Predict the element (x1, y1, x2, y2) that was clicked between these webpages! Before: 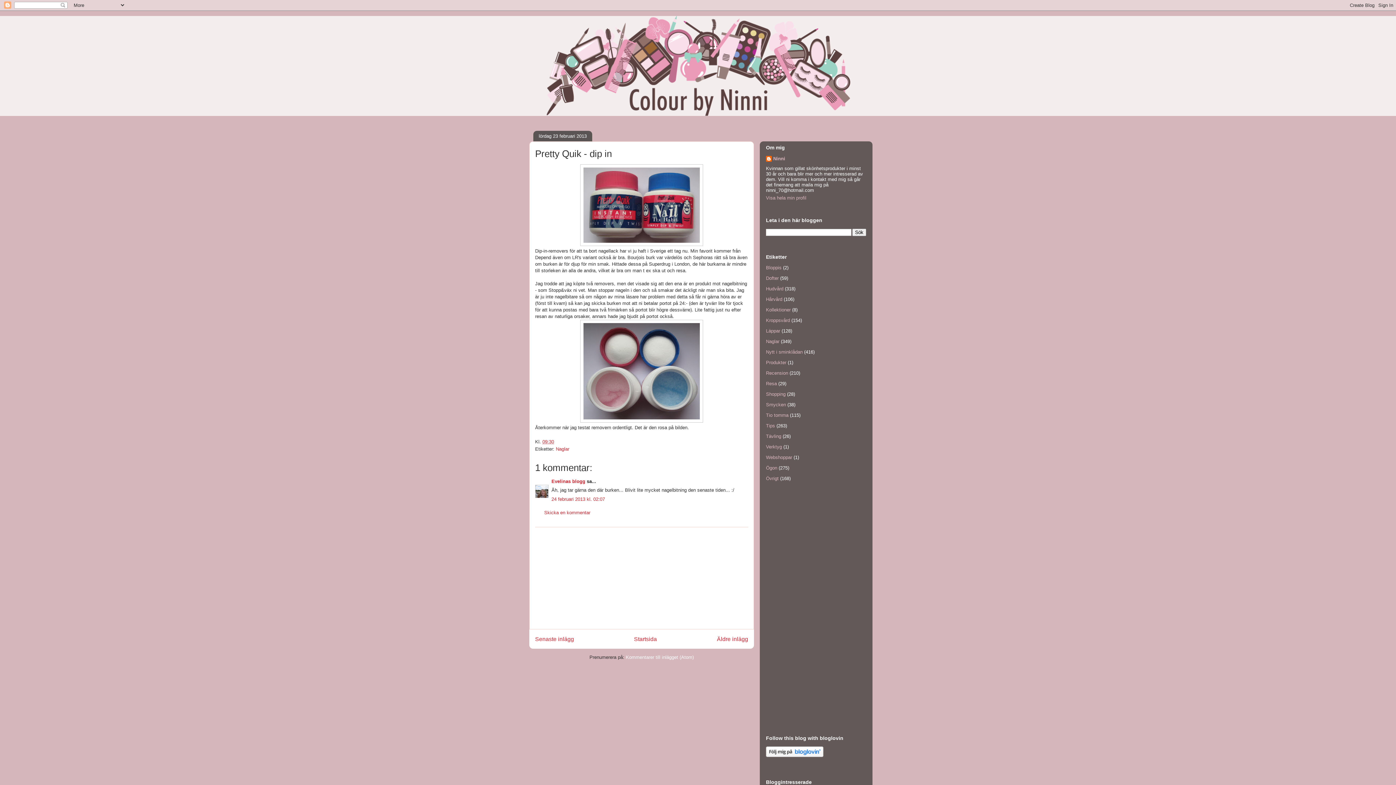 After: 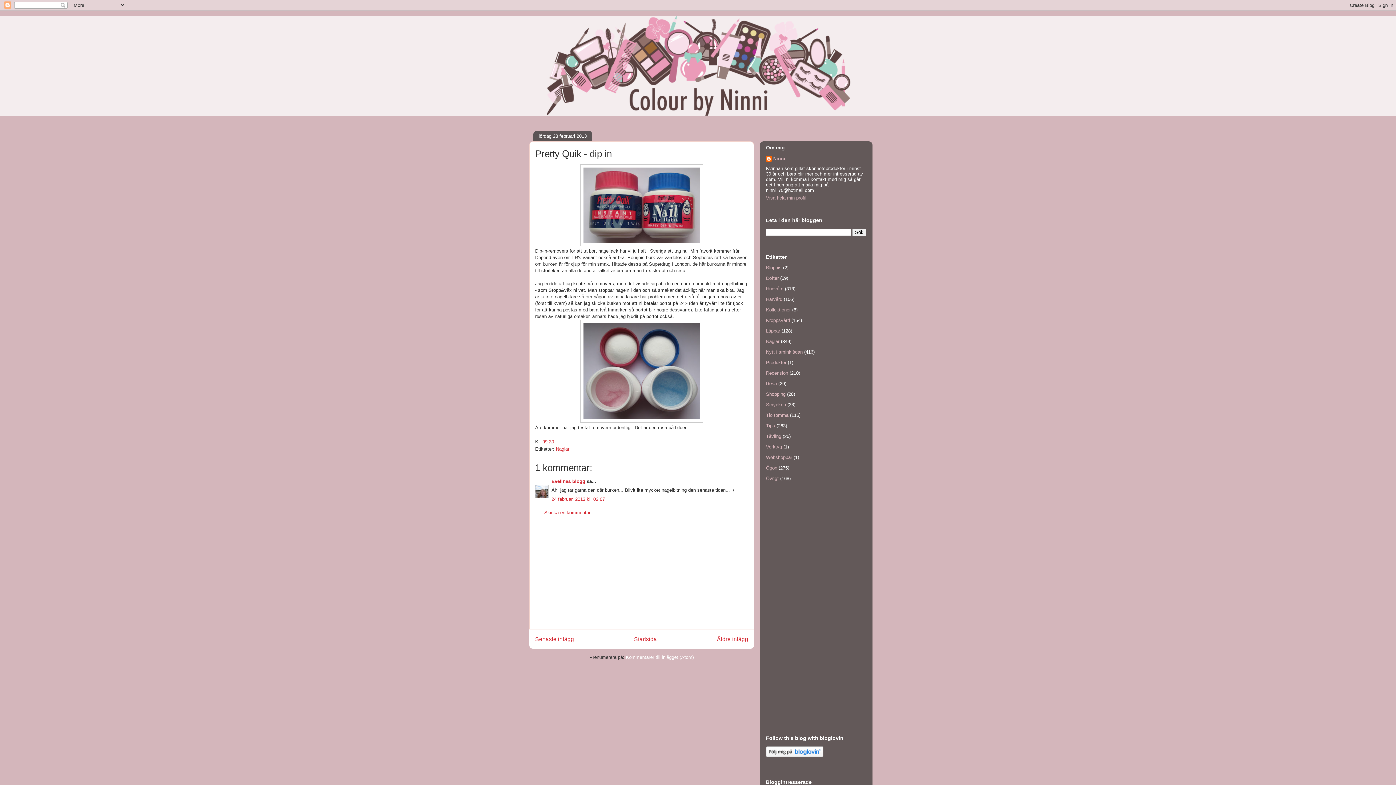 Action: label: Skicka en kommentar bbox: (544, 510, 590, 515)